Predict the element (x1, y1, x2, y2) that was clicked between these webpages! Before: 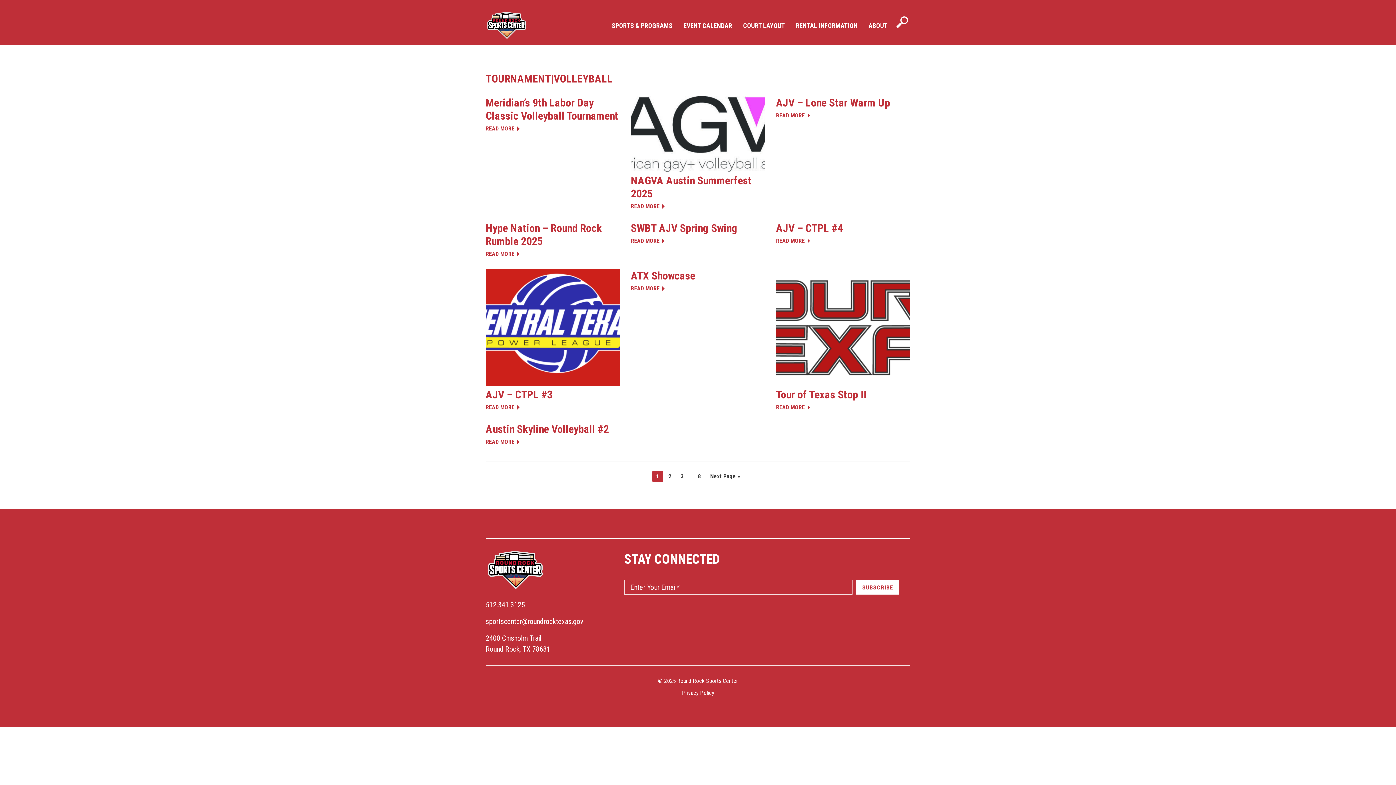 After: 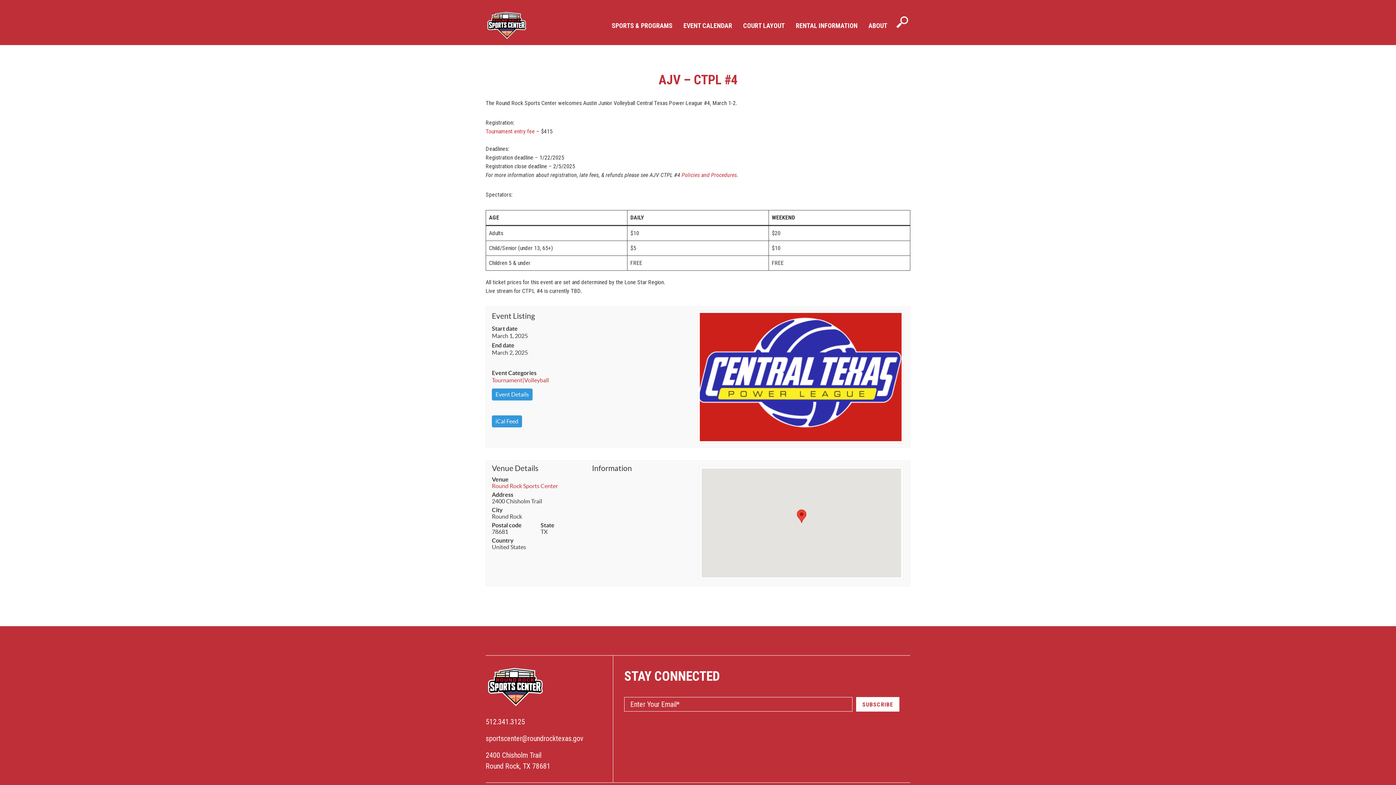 Action: bbox: (776, 221, 843, 234) label: AJV – CTPL #4